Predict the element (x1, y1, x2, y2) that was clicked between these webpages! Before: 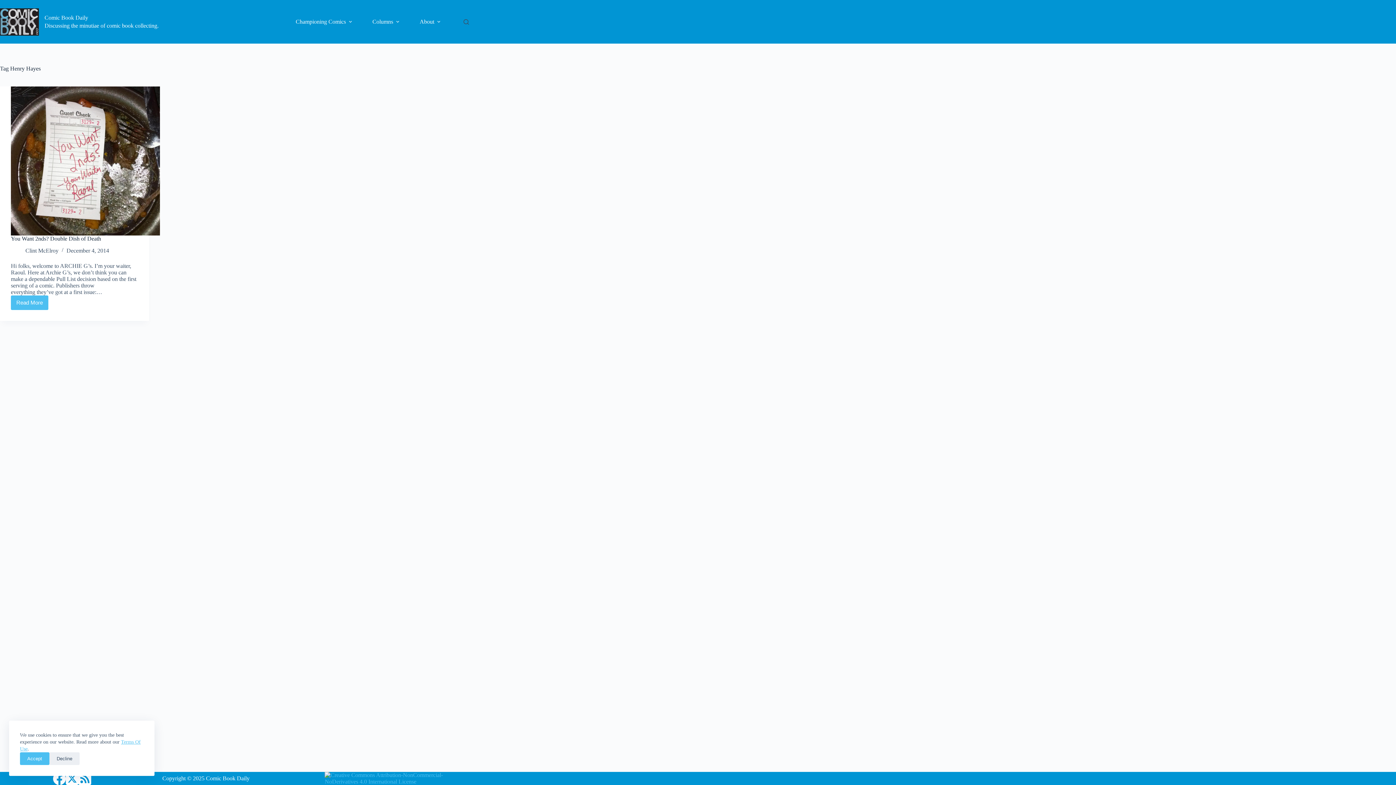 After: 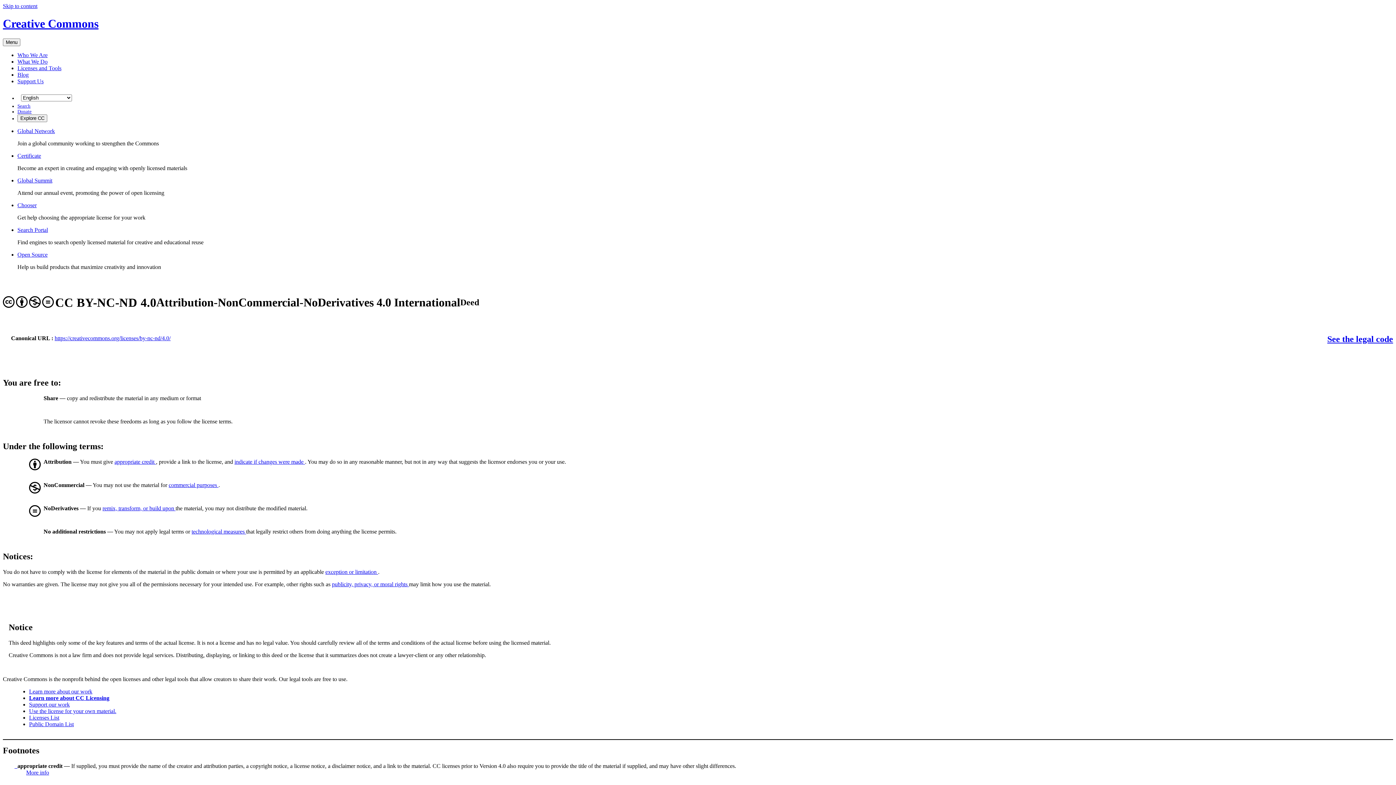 Action: bbox: (324, 775, 469, 781)